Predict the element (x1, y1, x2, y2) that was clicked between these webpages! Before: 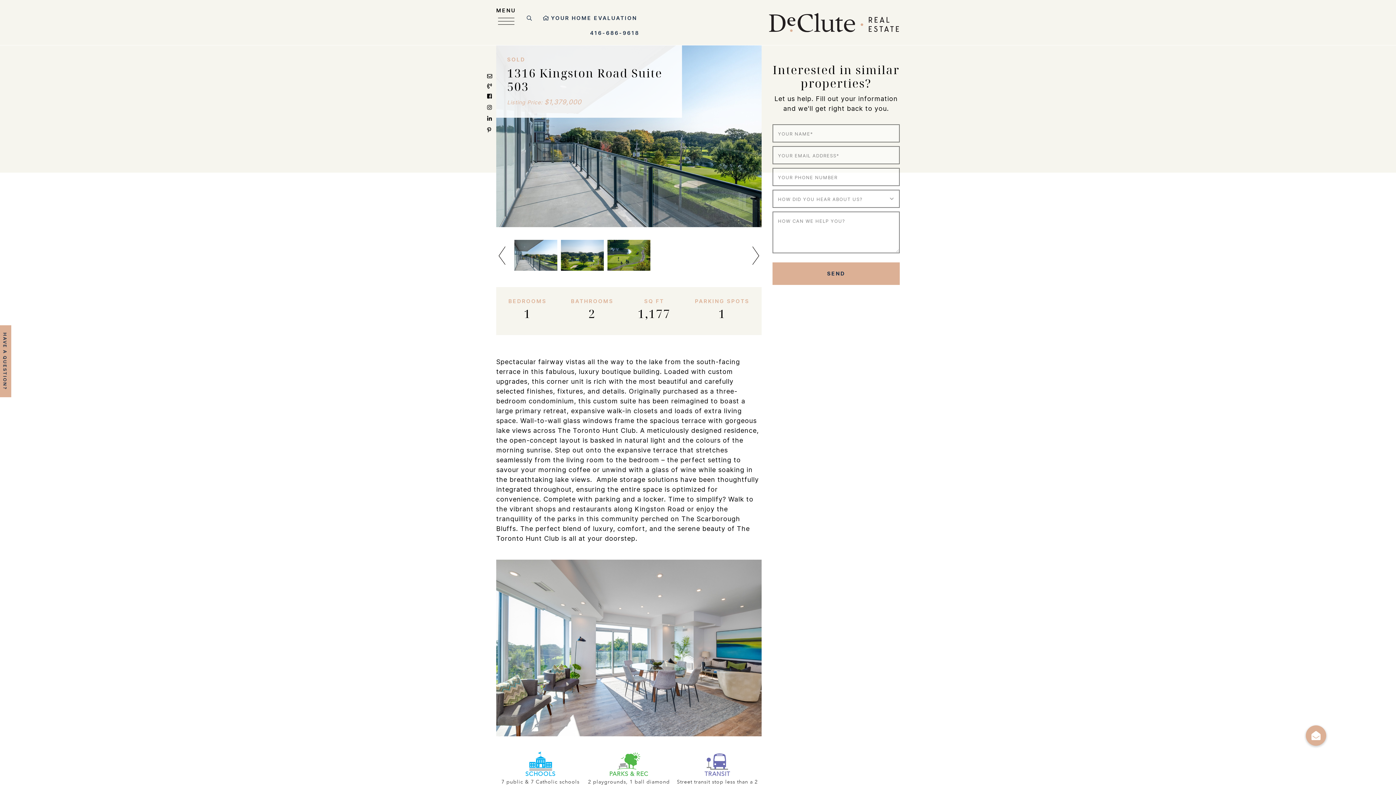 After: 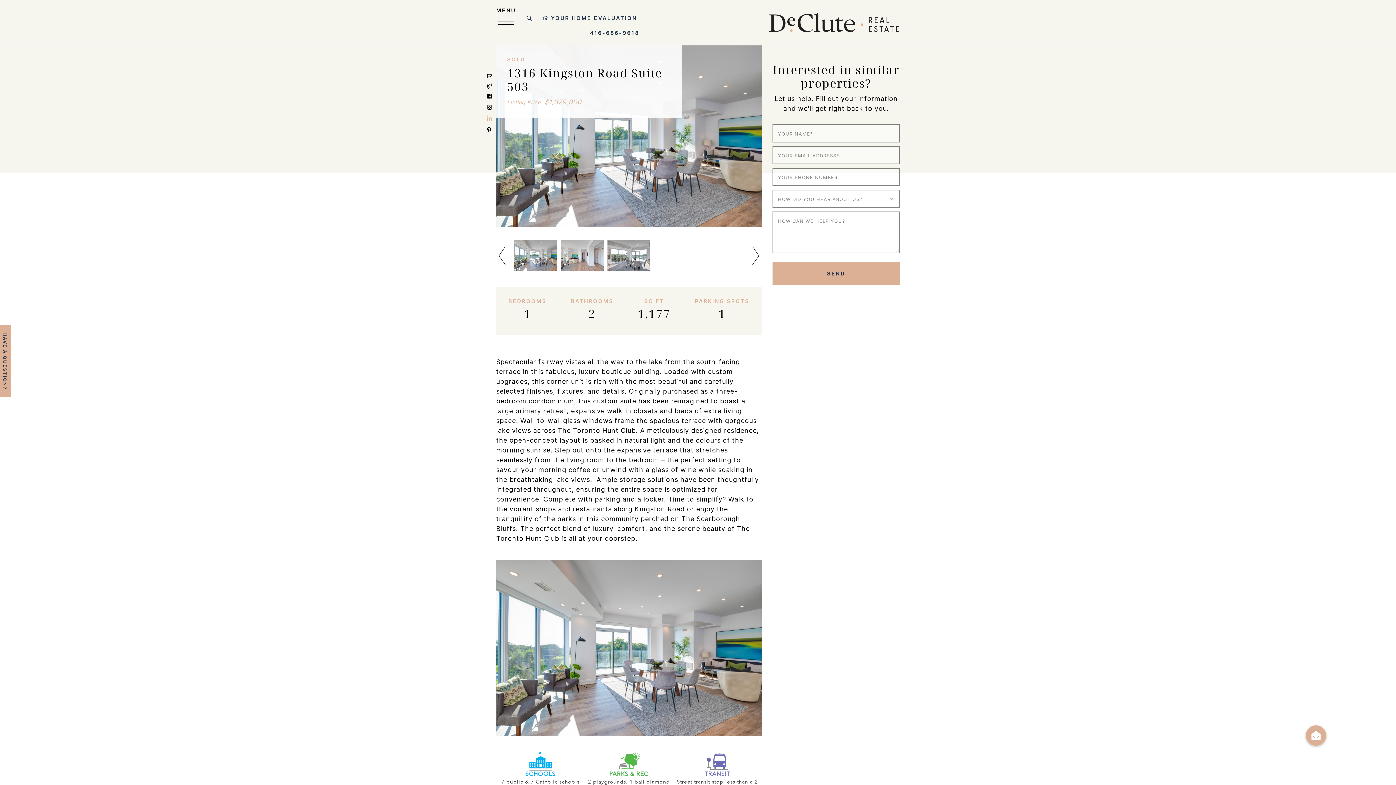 Action: label: LinkedIn profile bbox: (487, 114, 491, 122)